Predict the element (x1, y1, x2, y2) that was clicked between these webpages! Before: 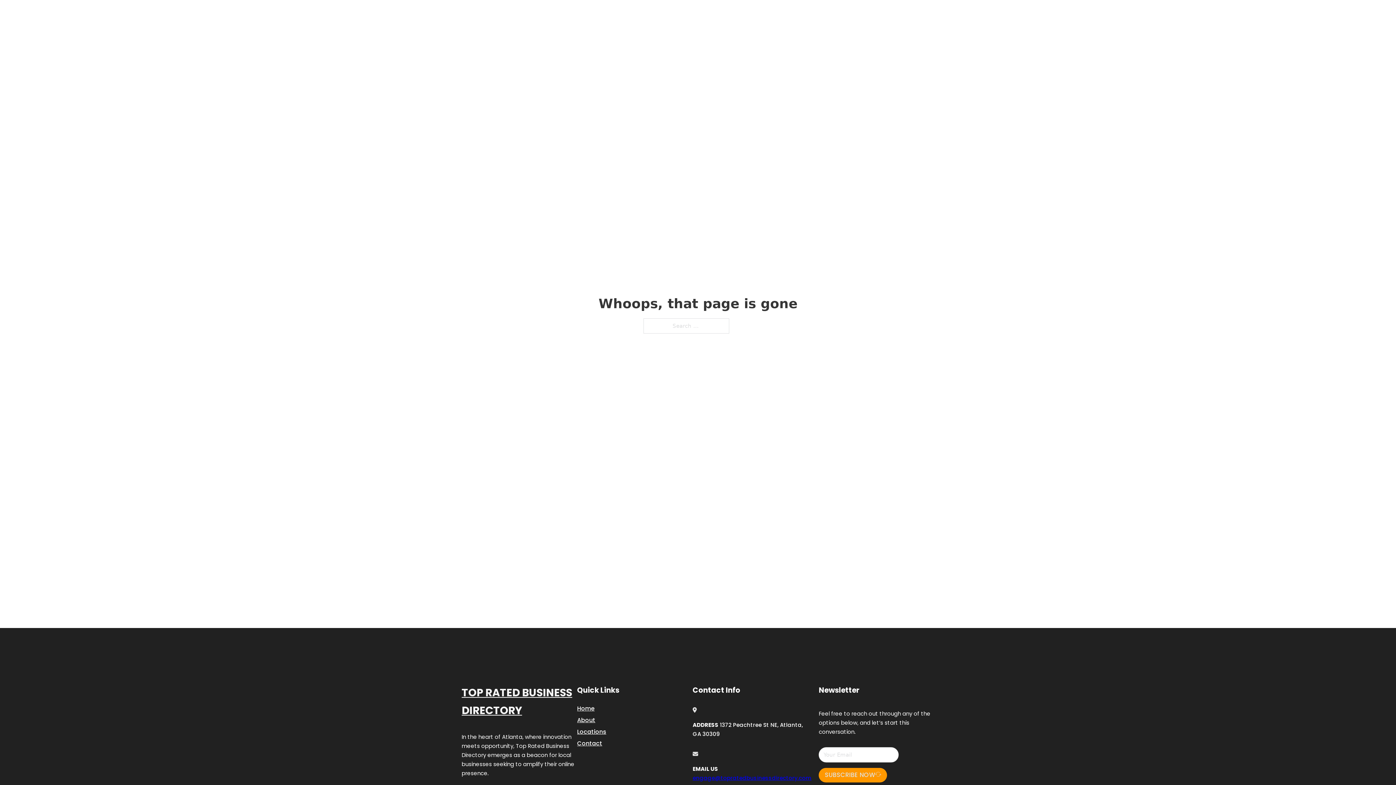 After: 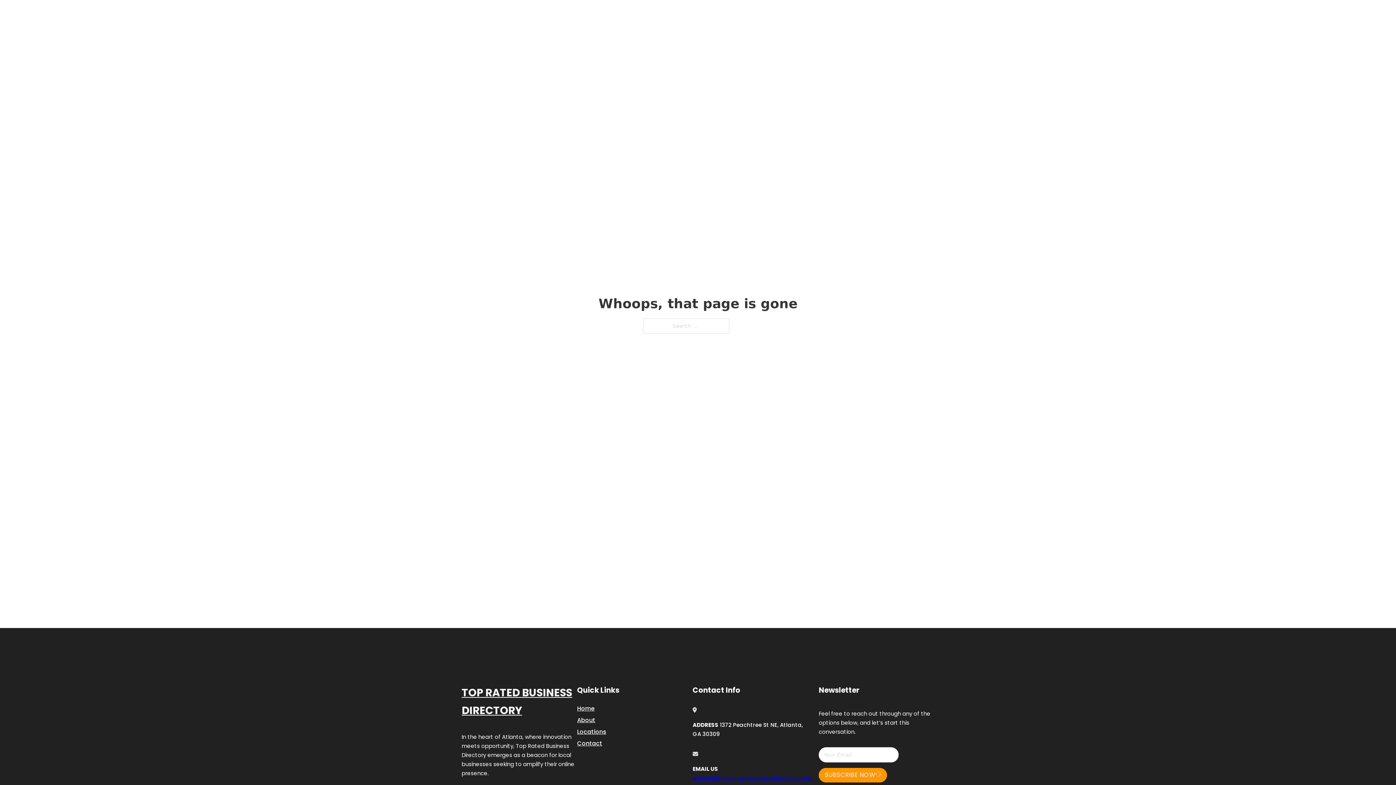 Action: bbox: (692, 774, 811, 782) label: engage@topratedbusinessdirectory.com